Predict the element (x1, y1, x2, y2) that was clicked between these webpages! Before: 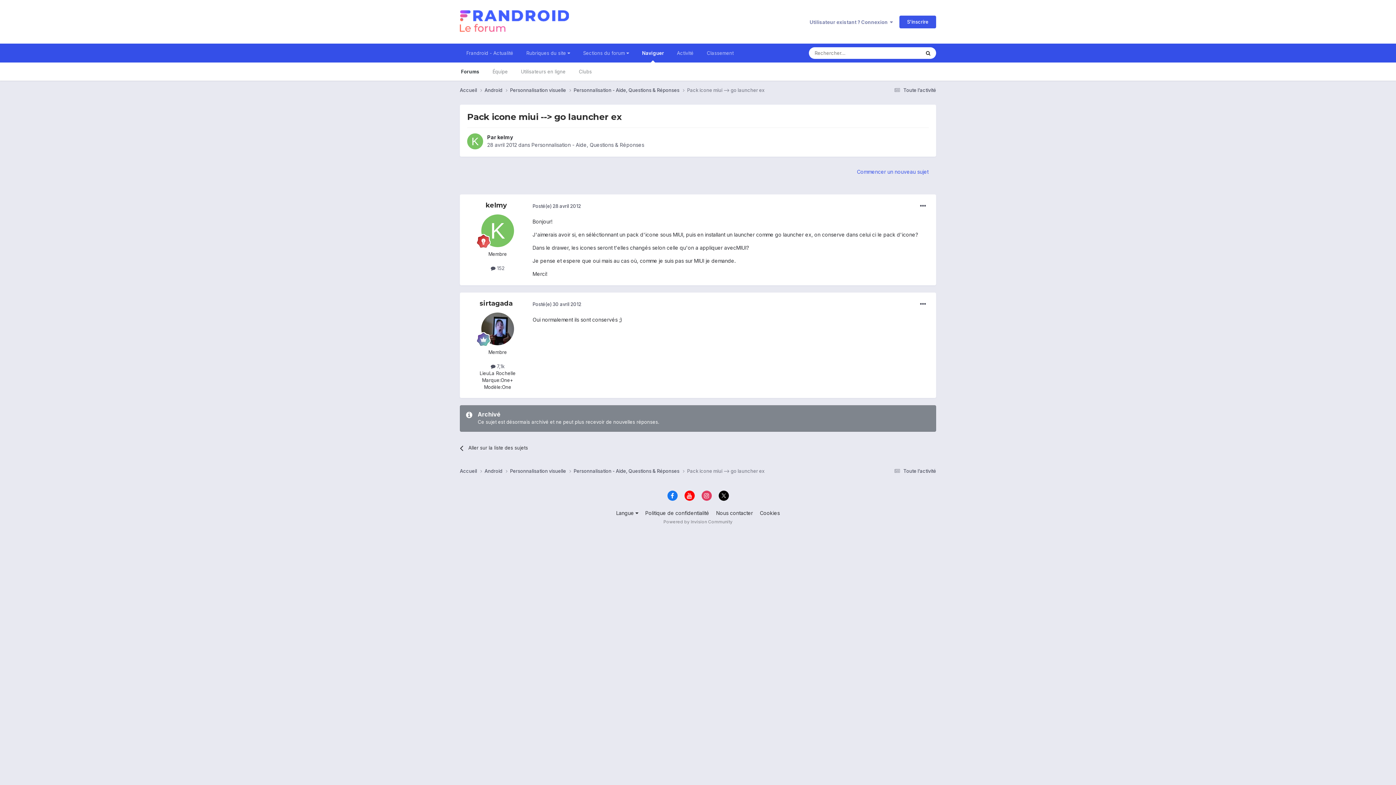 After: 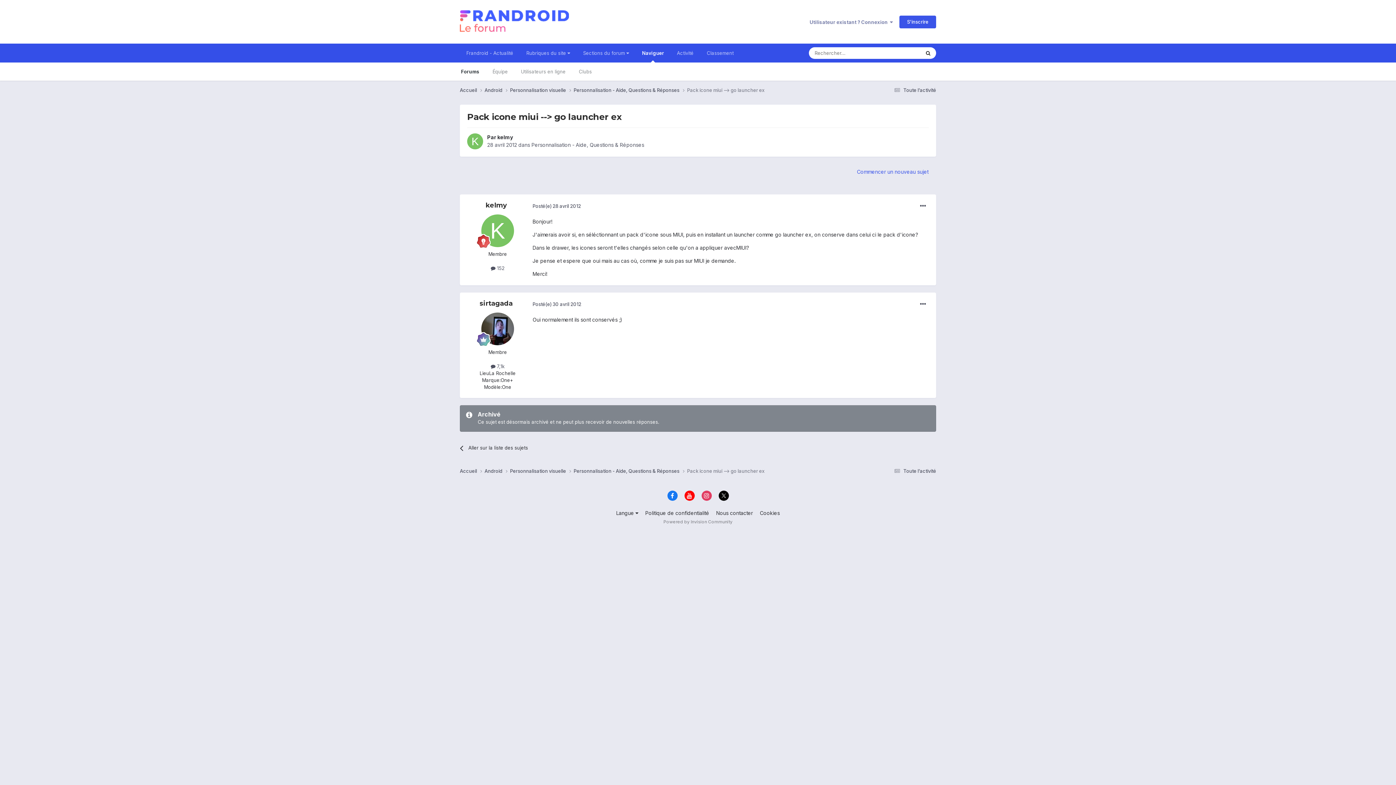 Action: bbox: (684, 490, 694, 501)